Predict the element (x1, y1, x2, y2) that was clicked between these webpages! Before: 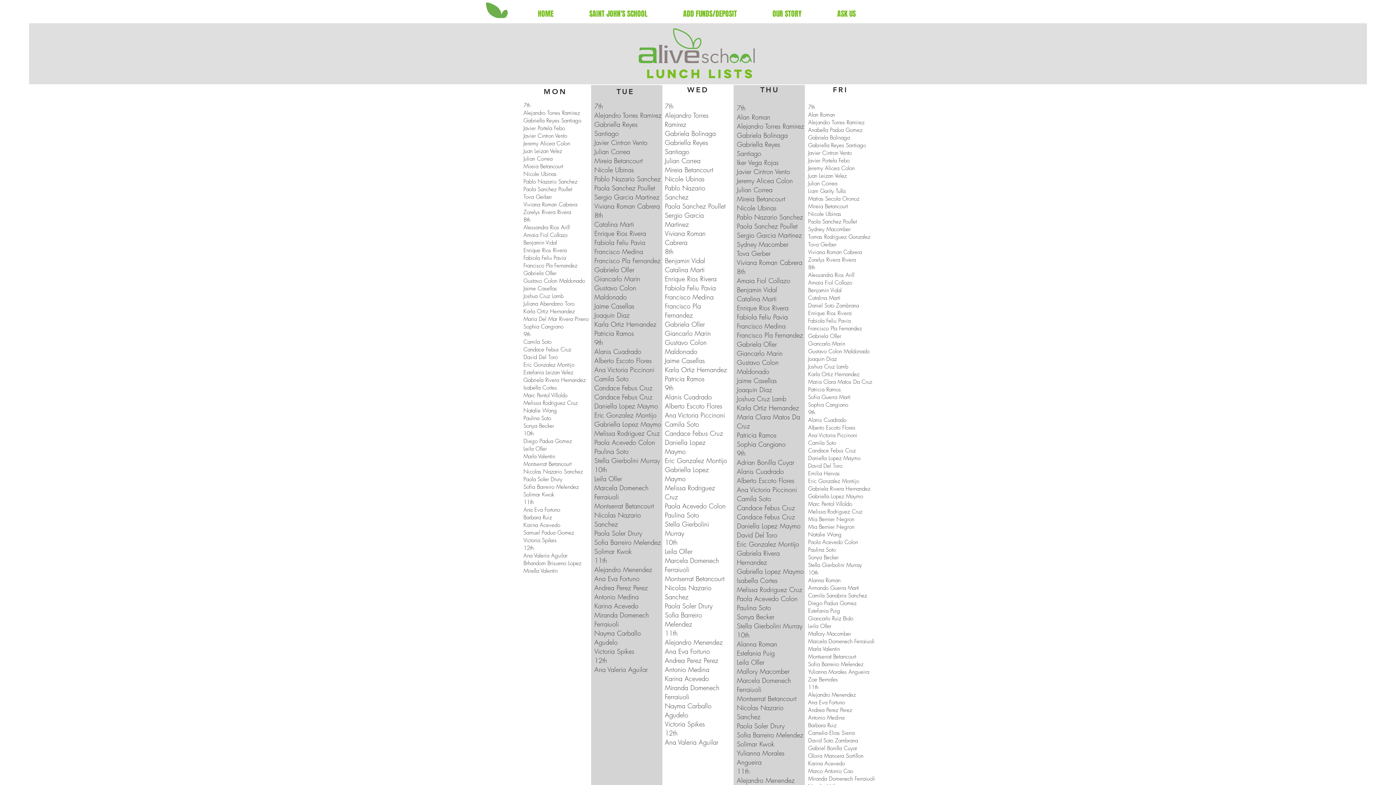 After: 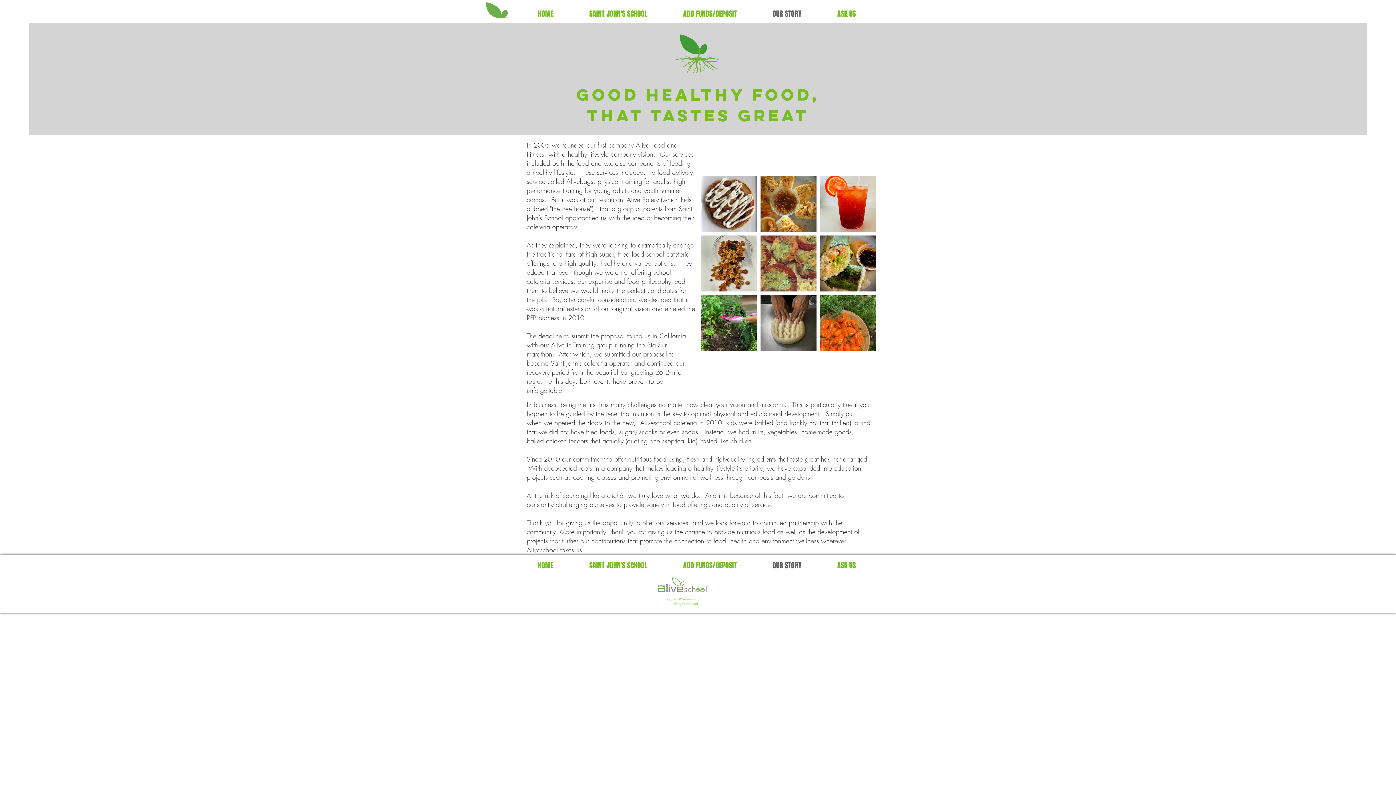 Action: label: OUR STORY bbox: (754, 5, 819, 22)